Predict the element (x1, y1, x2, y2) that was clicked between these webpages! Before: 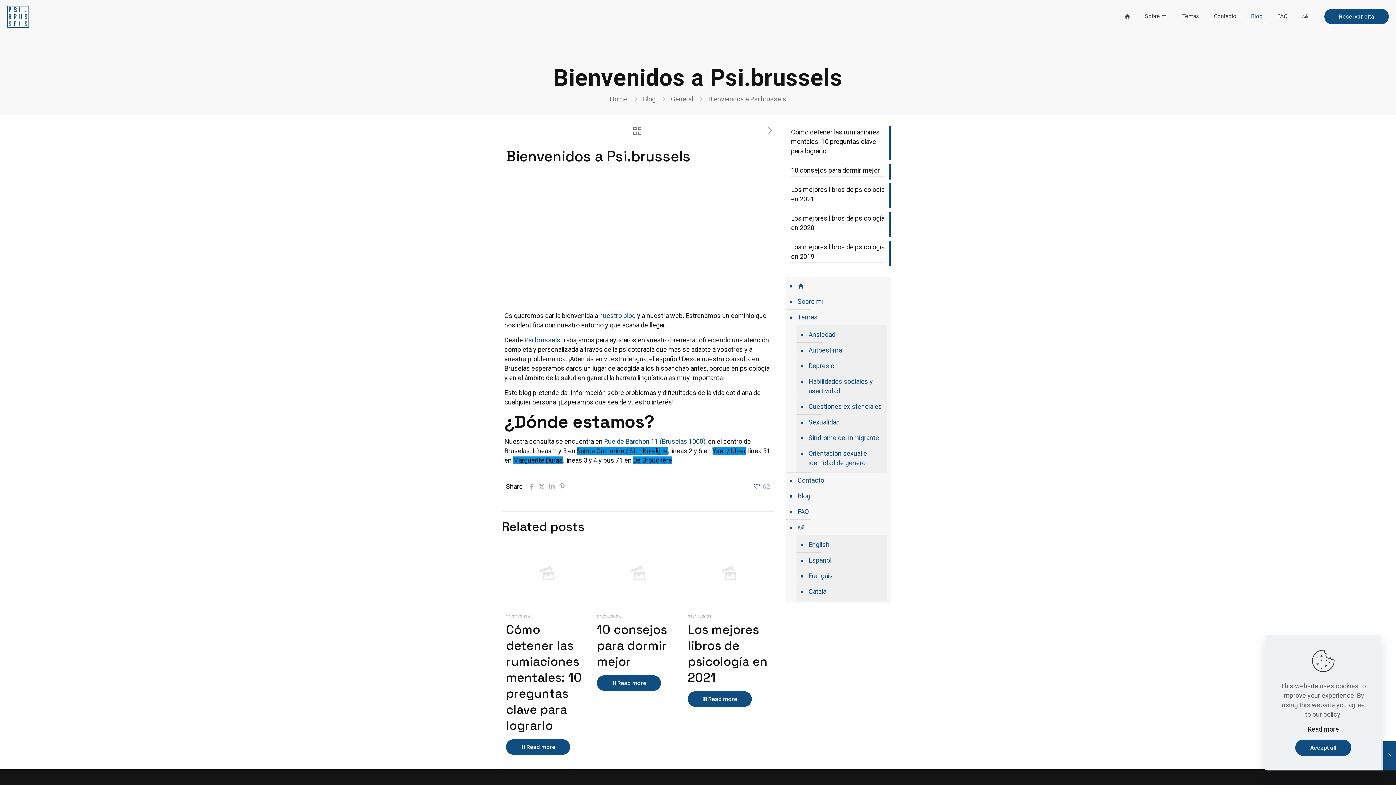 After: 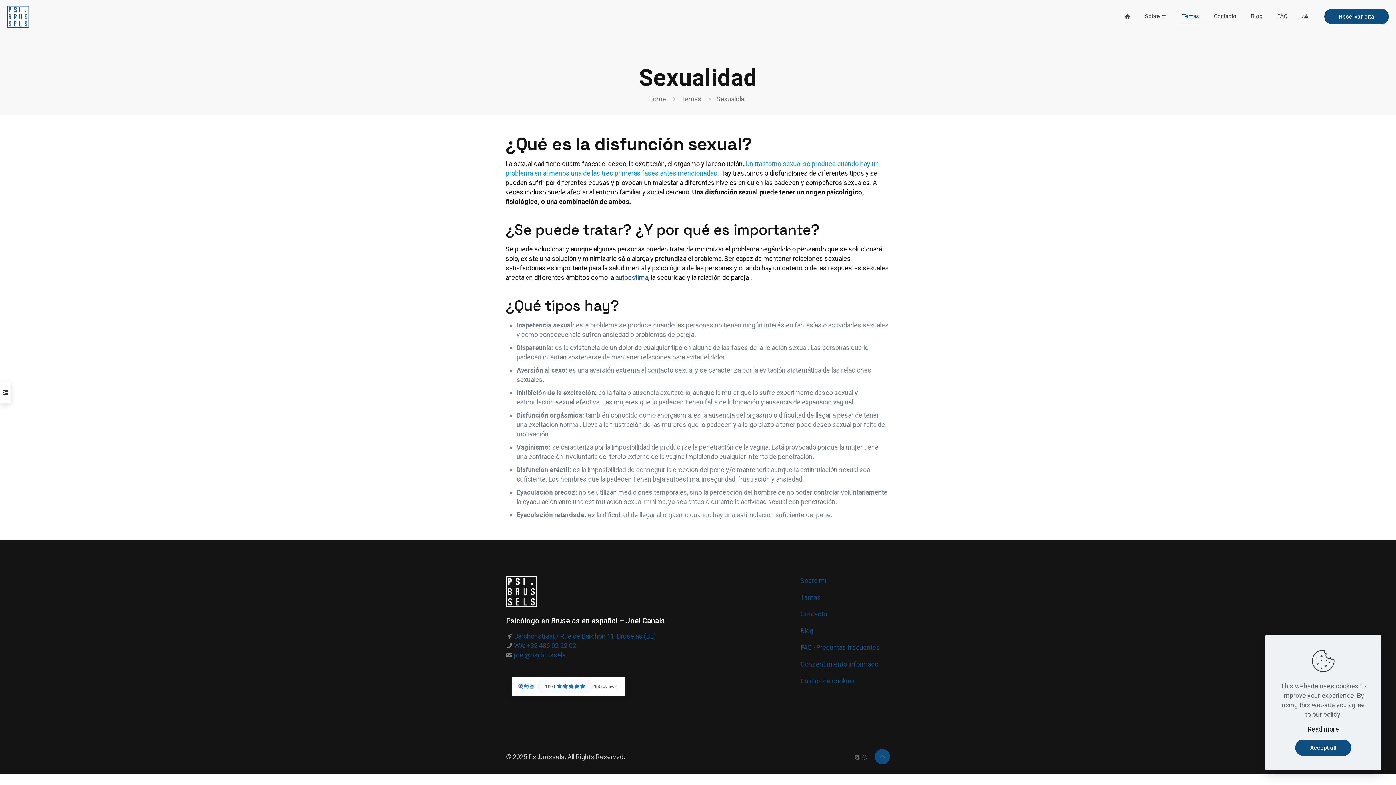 Action: label: Sexualidad bbox: (807, 414, 883, 430)